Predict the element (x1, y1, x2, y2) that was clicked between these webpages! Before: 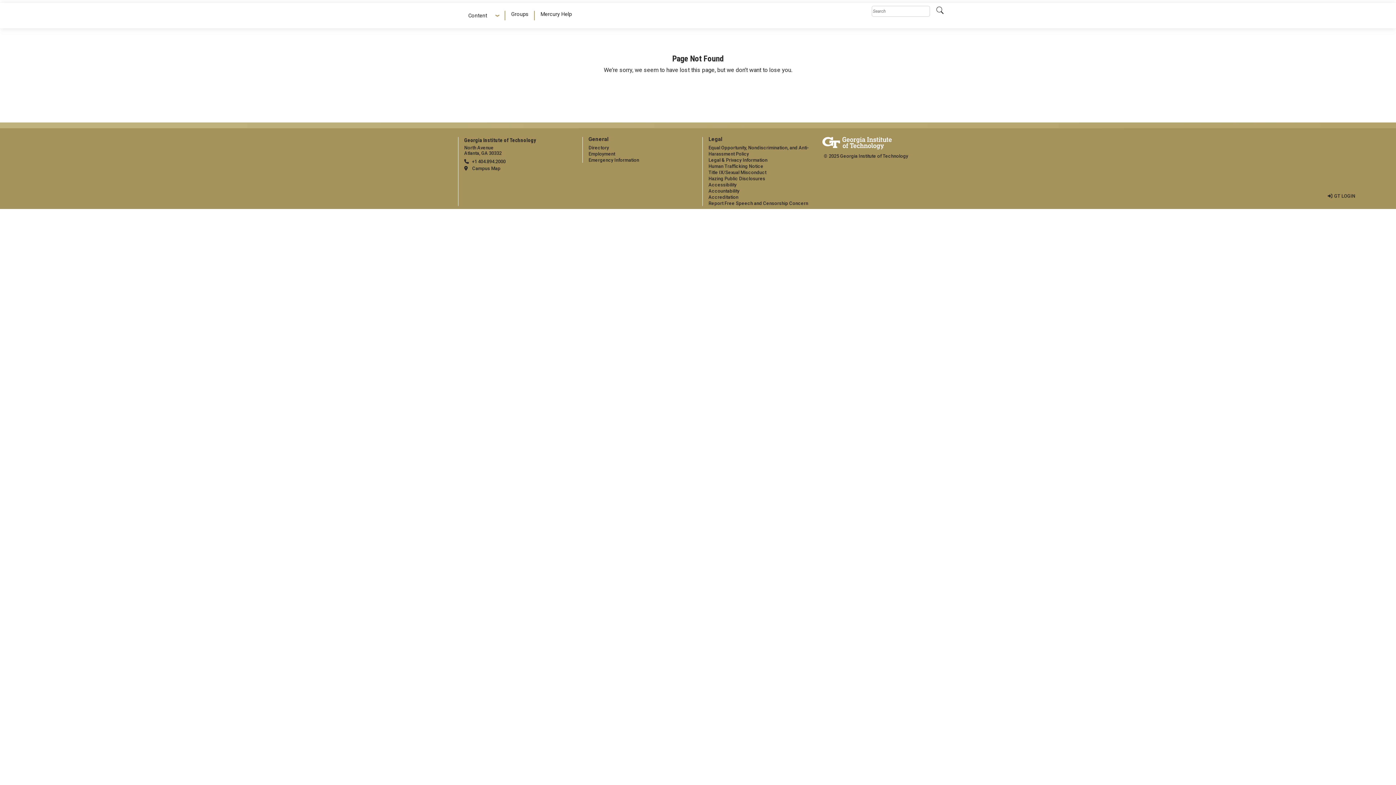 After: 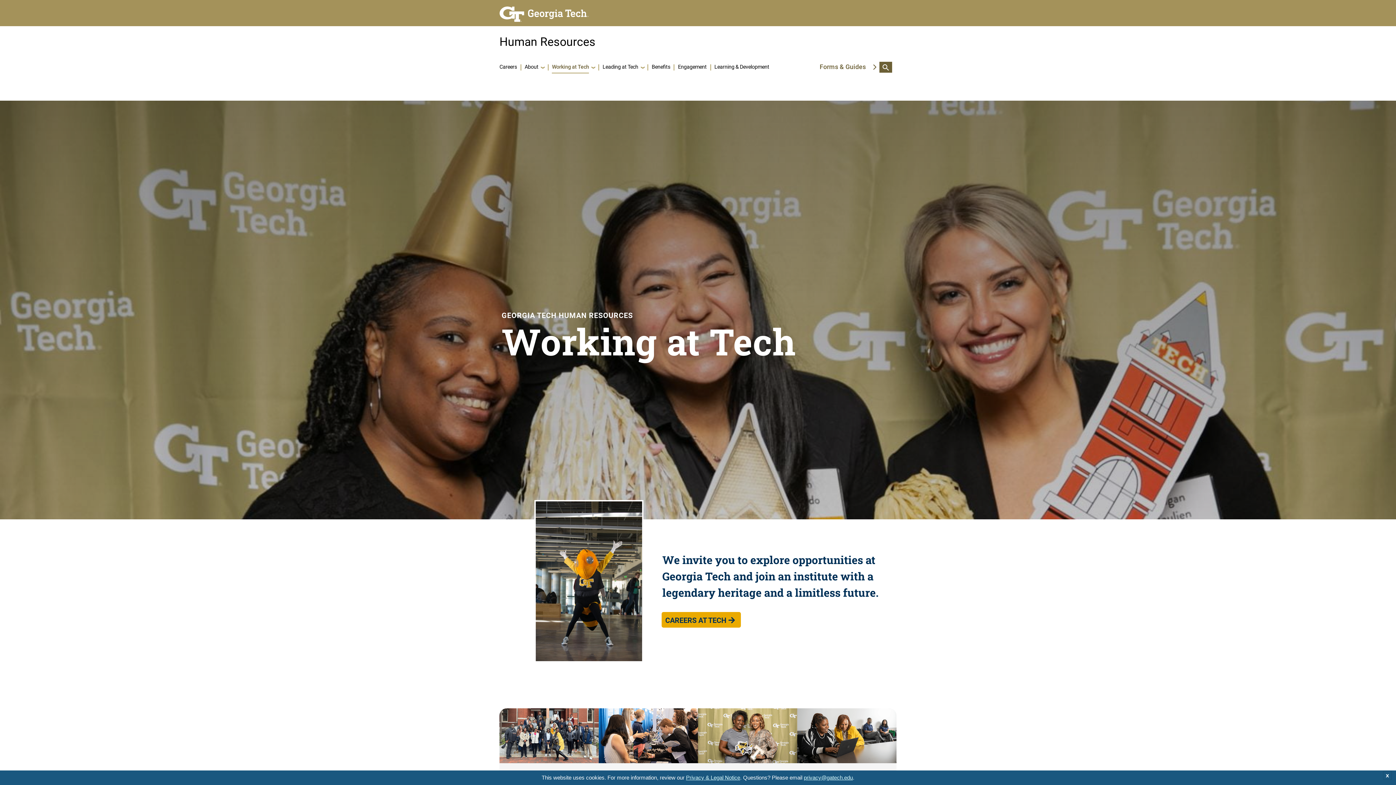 Action: label: Employment bbox: (588, 151, 615, 156)